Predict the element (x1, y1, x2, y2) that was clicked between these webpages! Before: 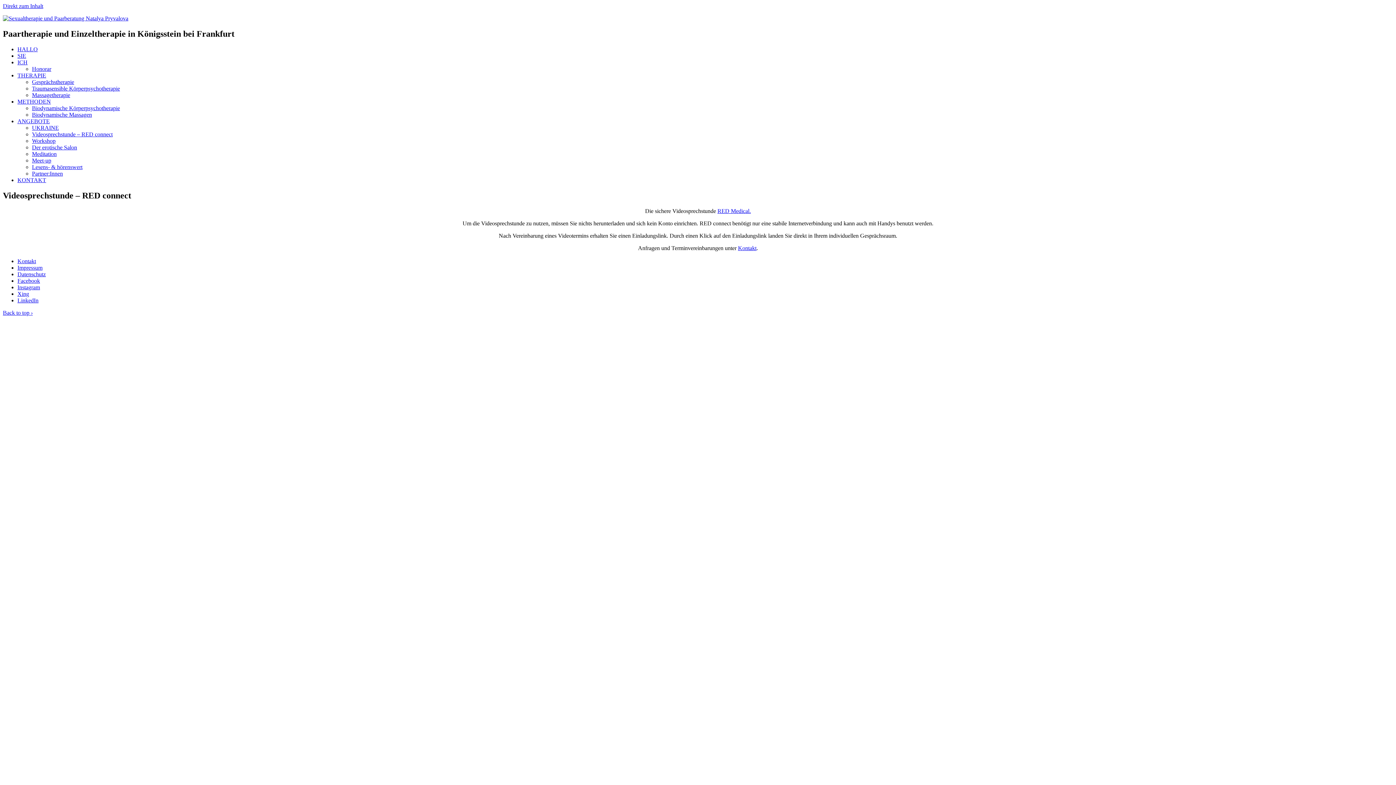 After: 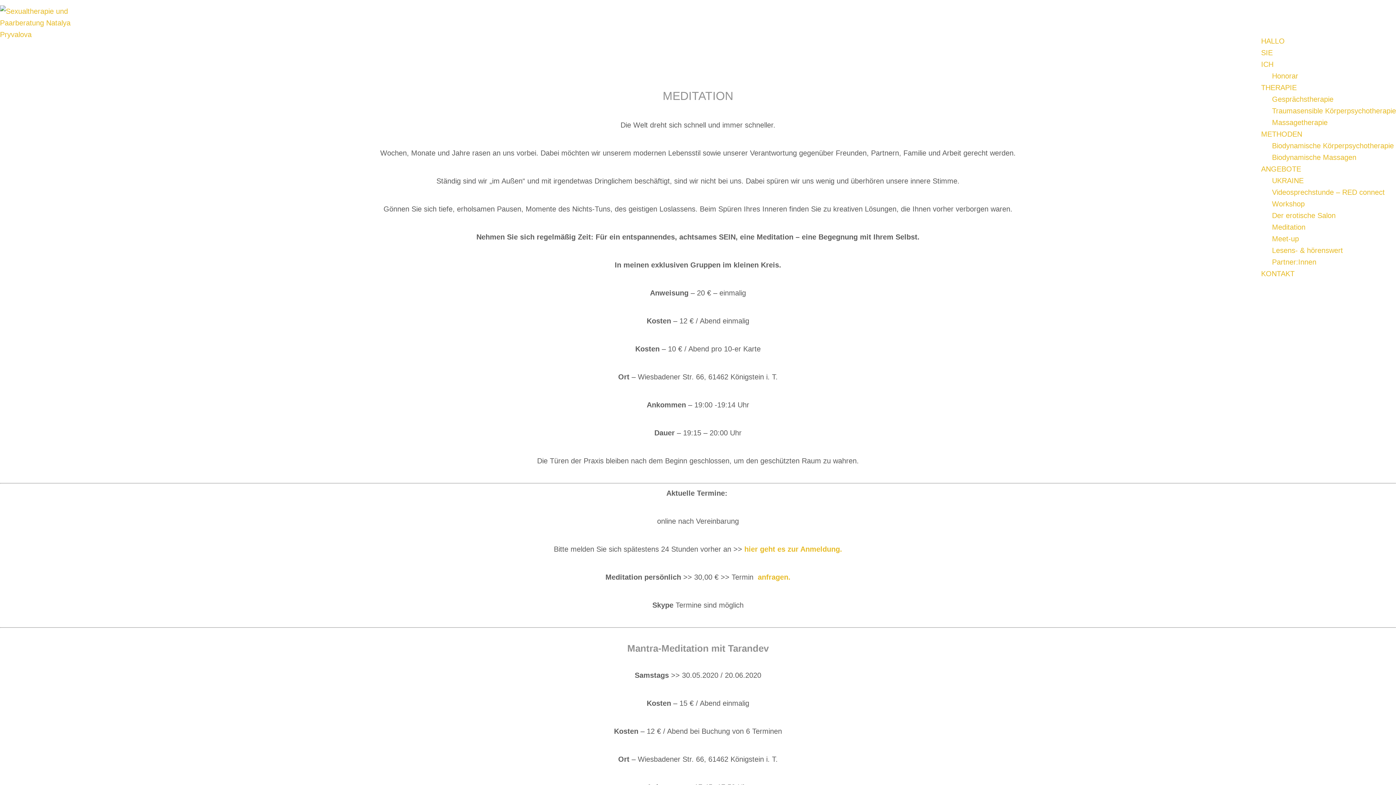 Action: label: Meditation bbox: (32, 150, 56, 157)